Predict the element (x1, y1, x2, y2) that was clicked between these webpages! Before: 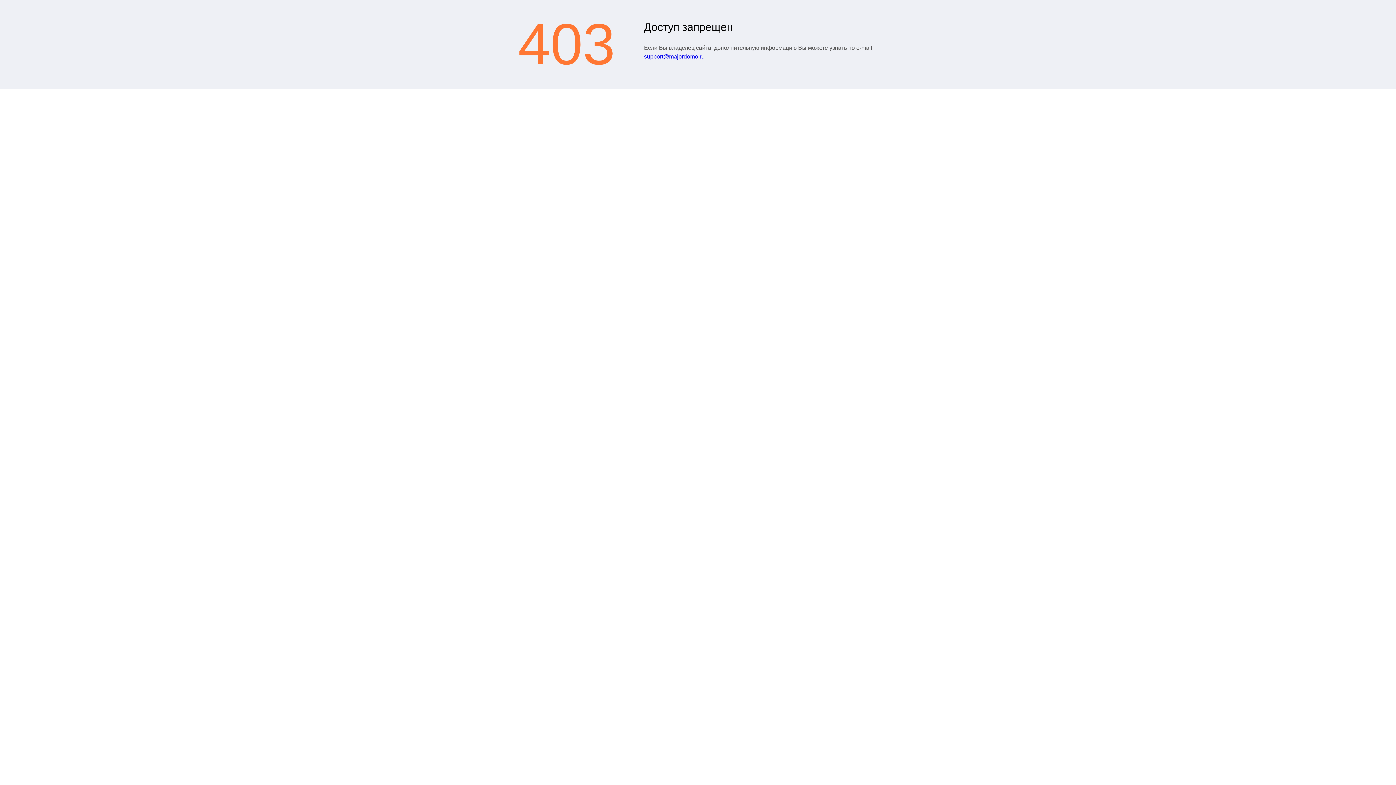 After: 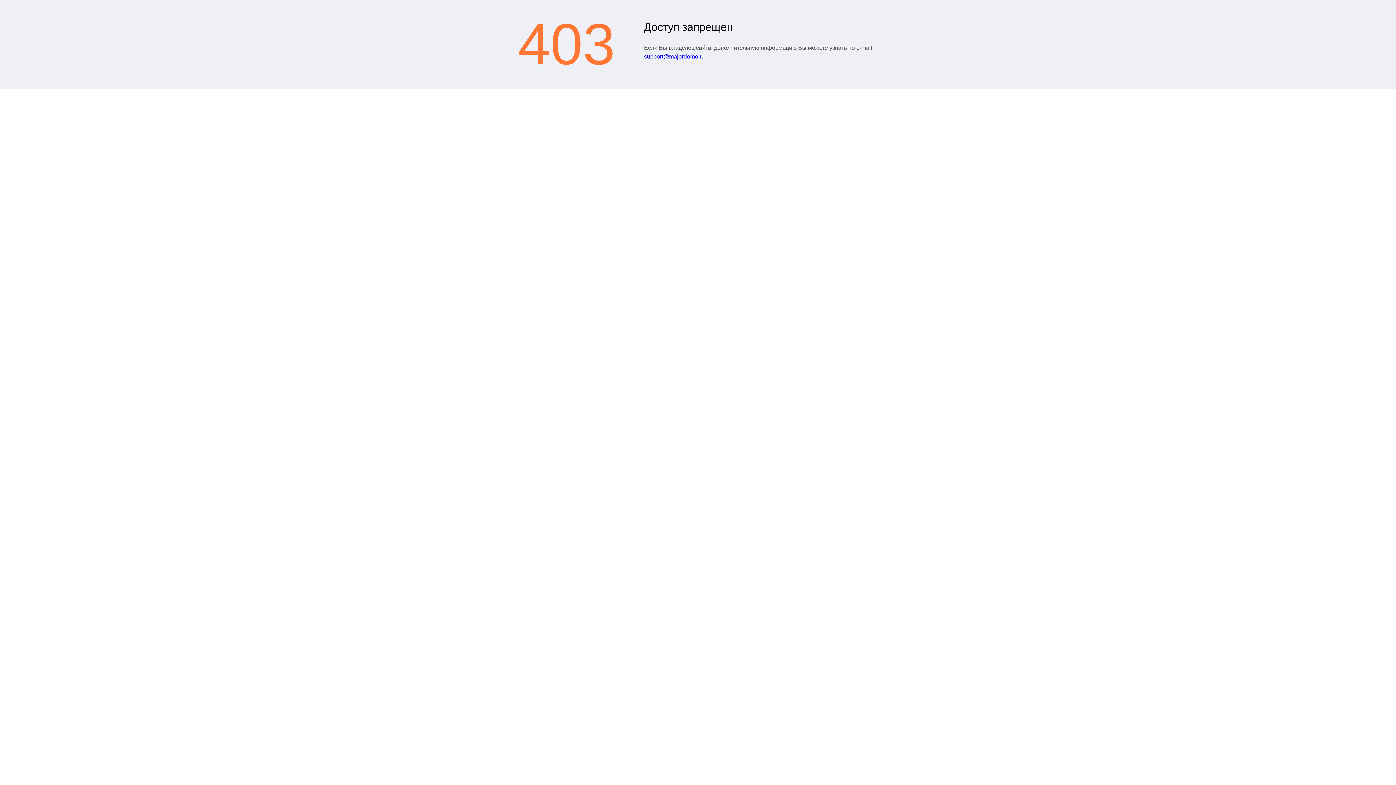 Action: label: support@majordomo.ru bbox: (644, 53, 704, 59)